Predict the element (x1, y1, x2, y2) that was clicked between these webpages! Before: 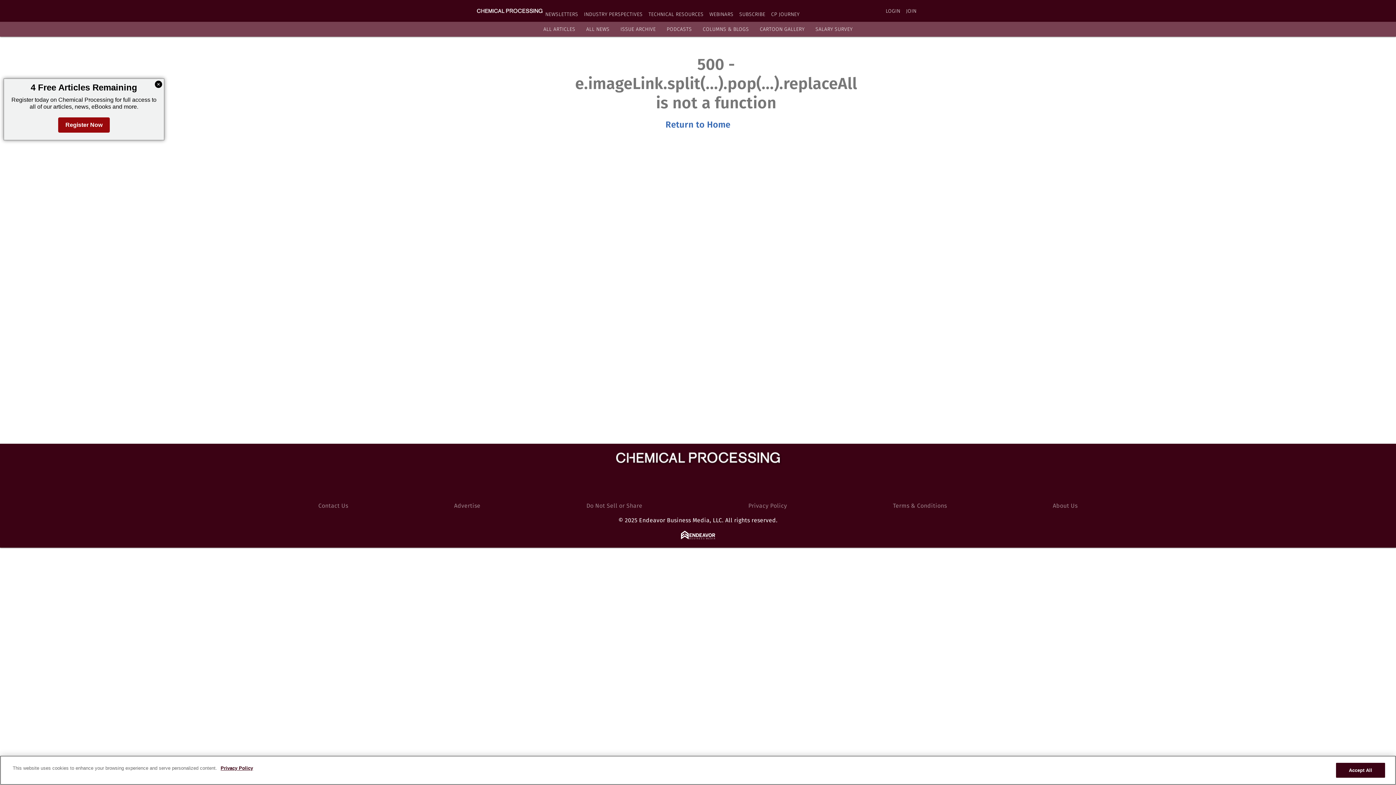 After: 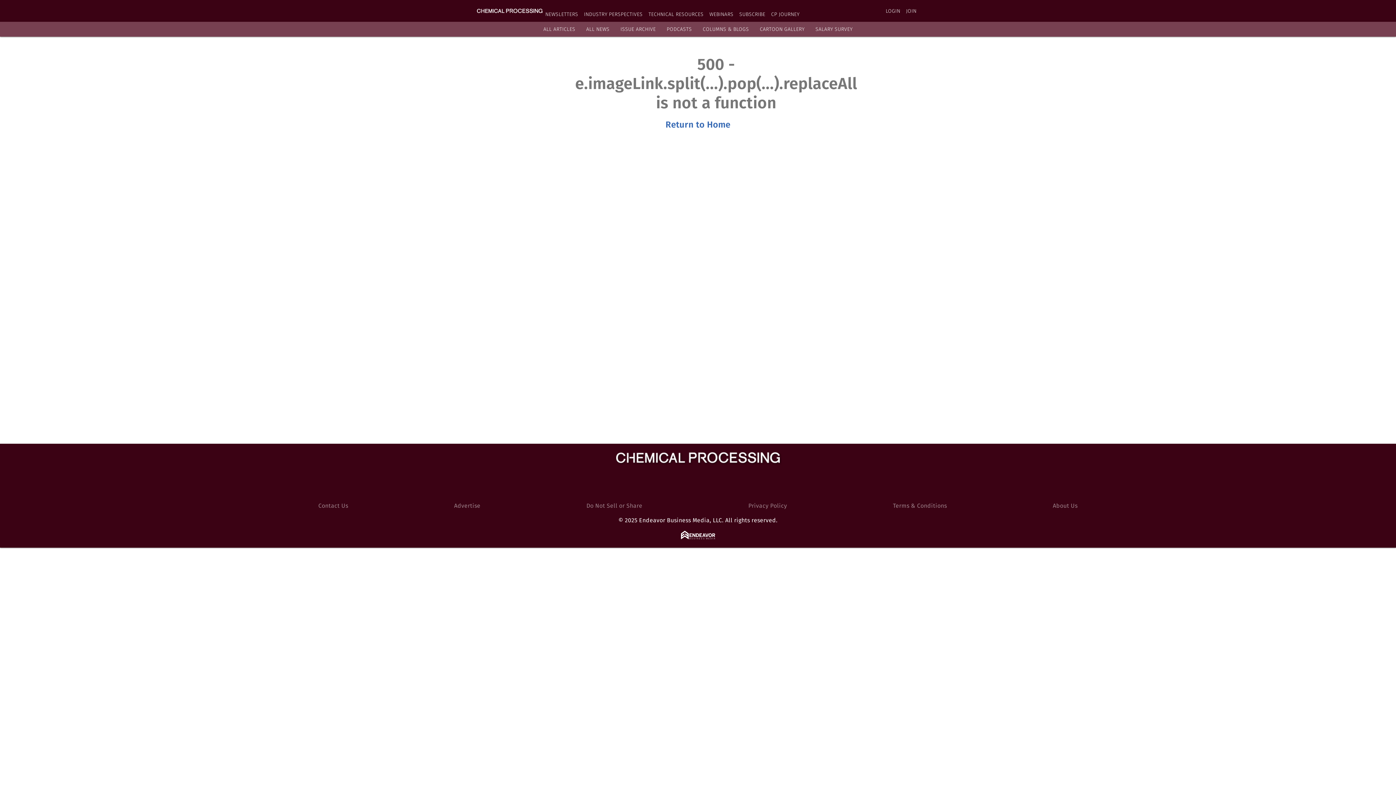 Action: bbox: (709, 11, 733, 17) label: WEBINARS